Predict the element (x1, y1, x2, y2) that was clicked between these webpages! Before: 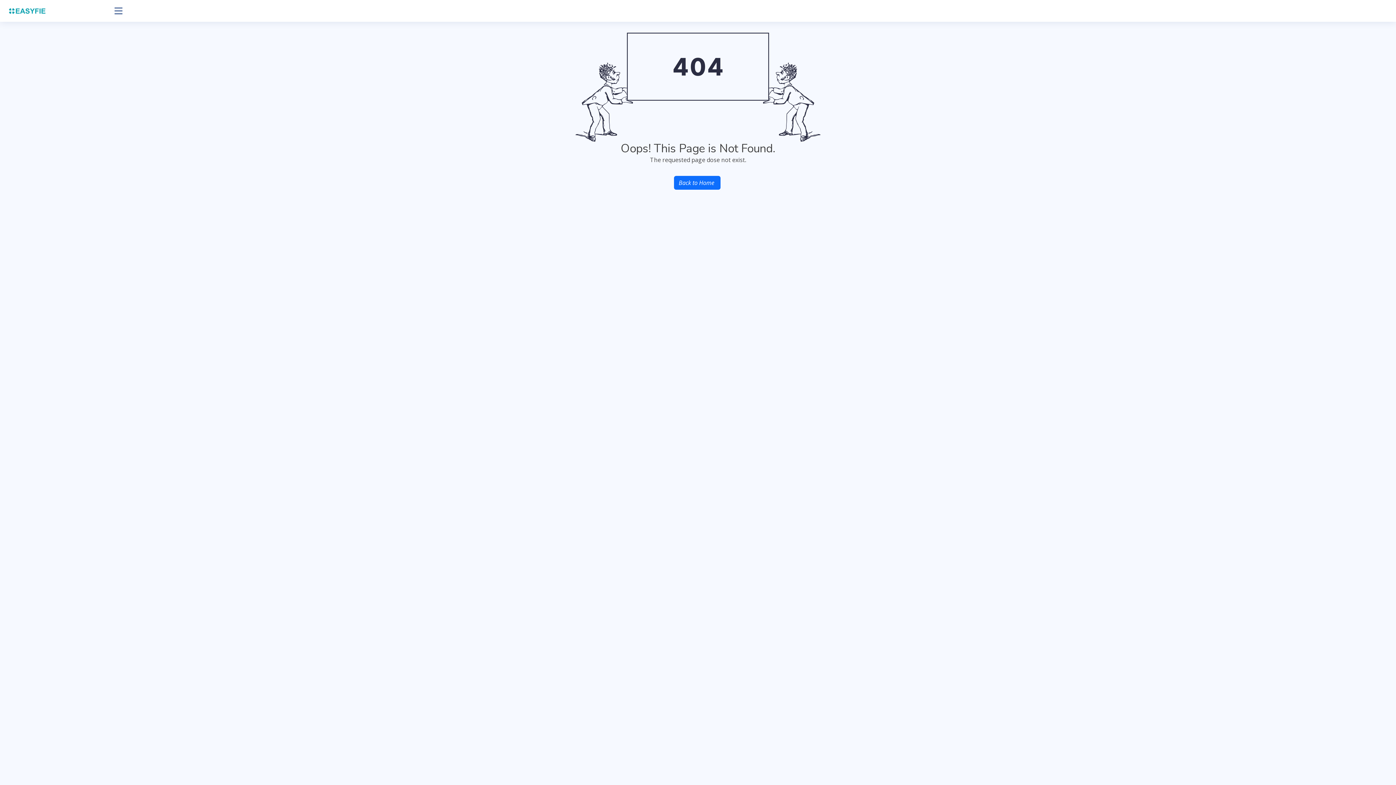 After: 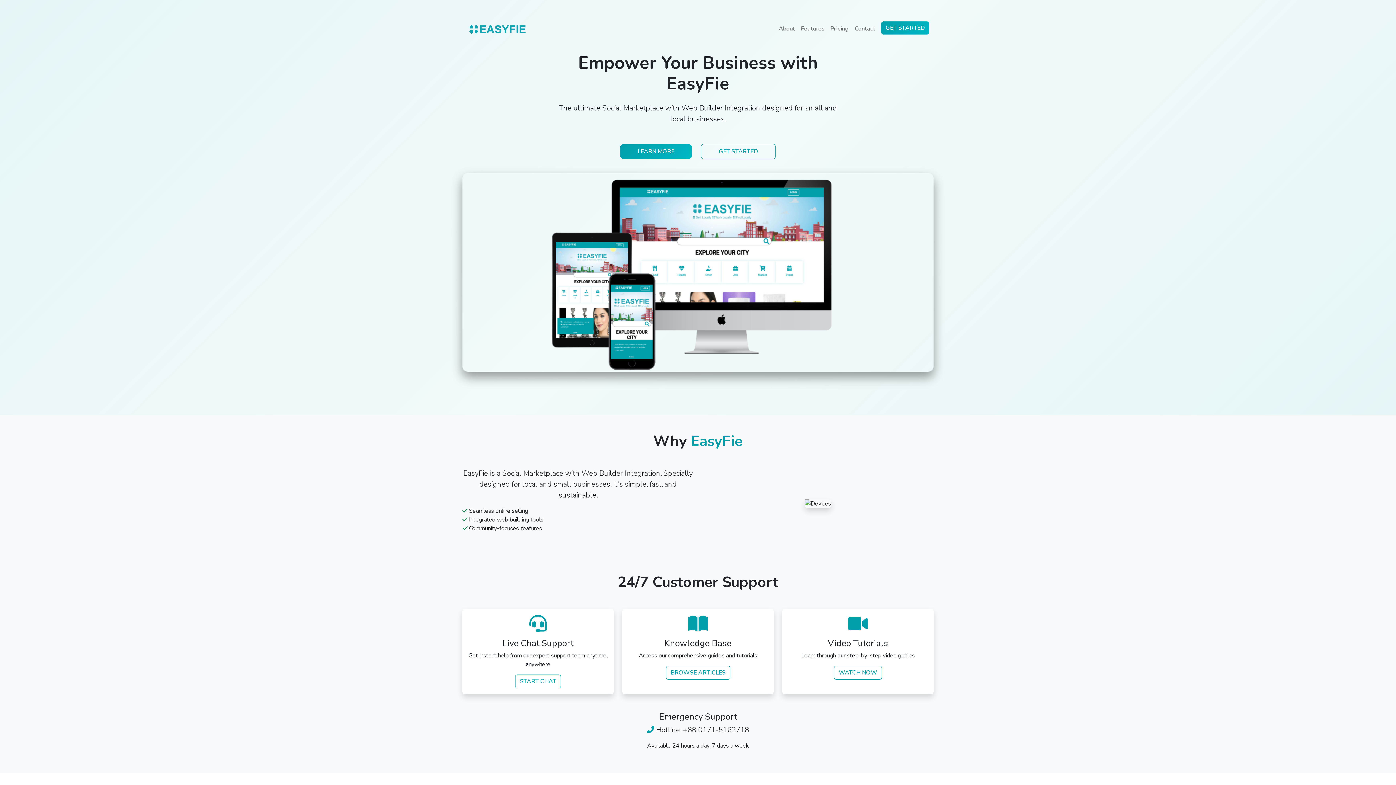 Action: bbox: (7, 6, 109, 15)